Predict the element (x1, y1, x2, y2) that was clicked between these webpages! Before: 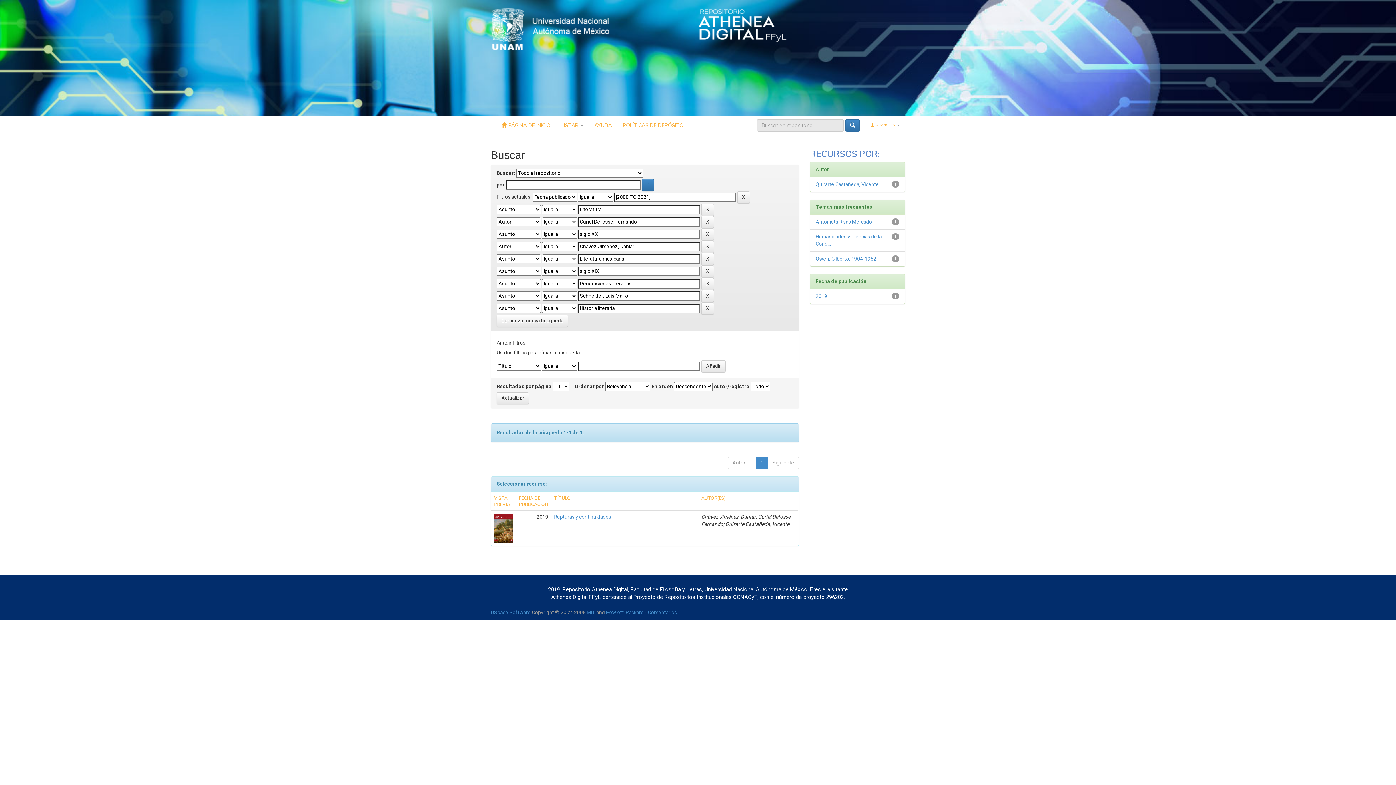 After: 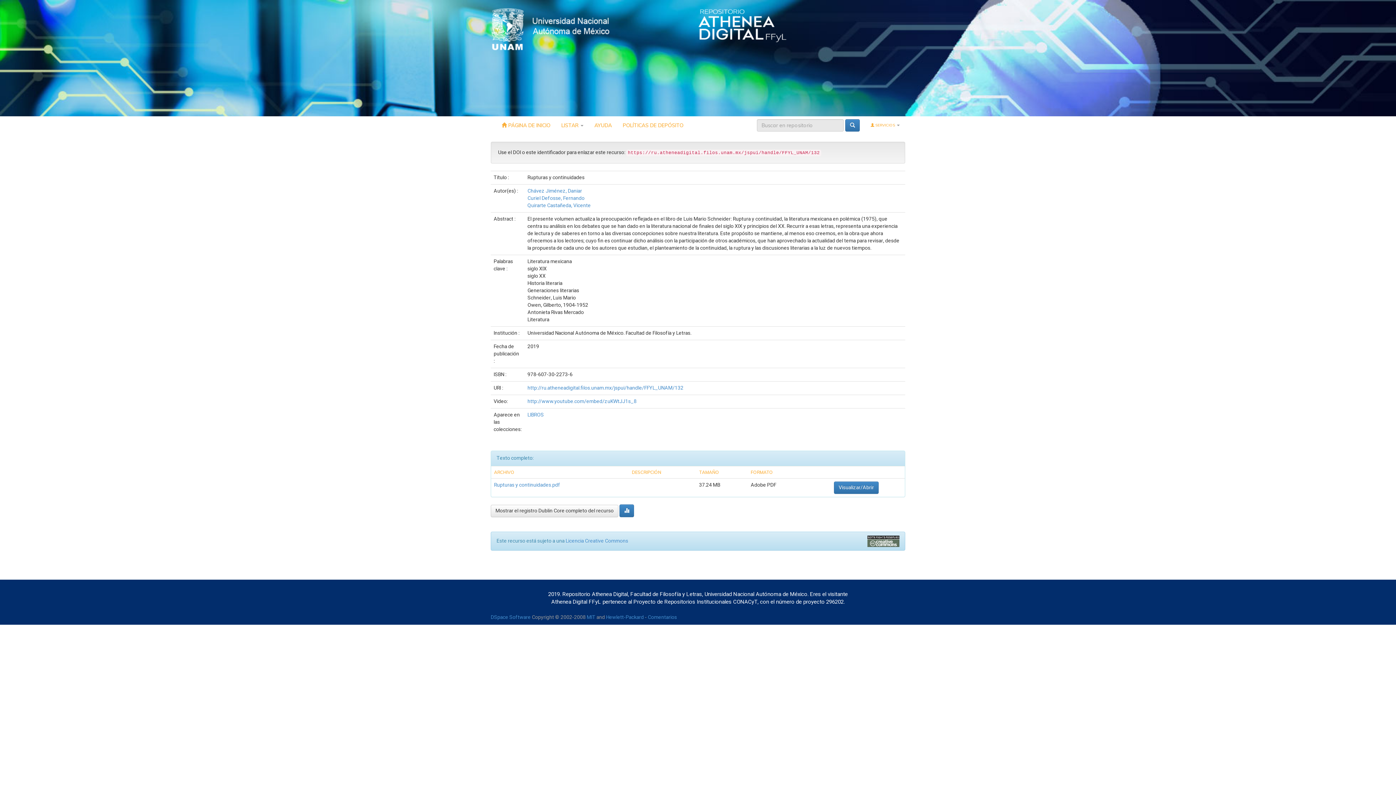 Action: label: Rupturas y continuidades bbox: (554, 513, 611, 521)